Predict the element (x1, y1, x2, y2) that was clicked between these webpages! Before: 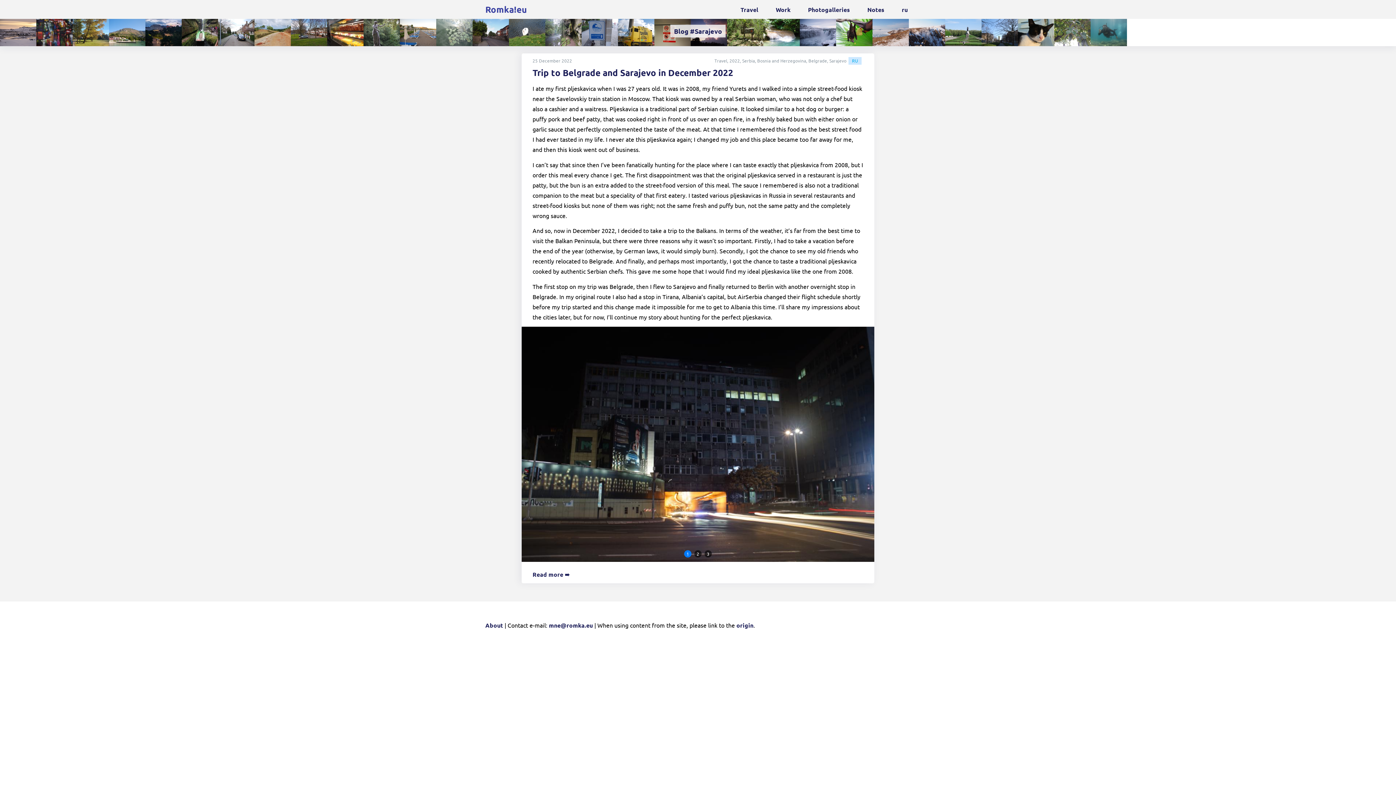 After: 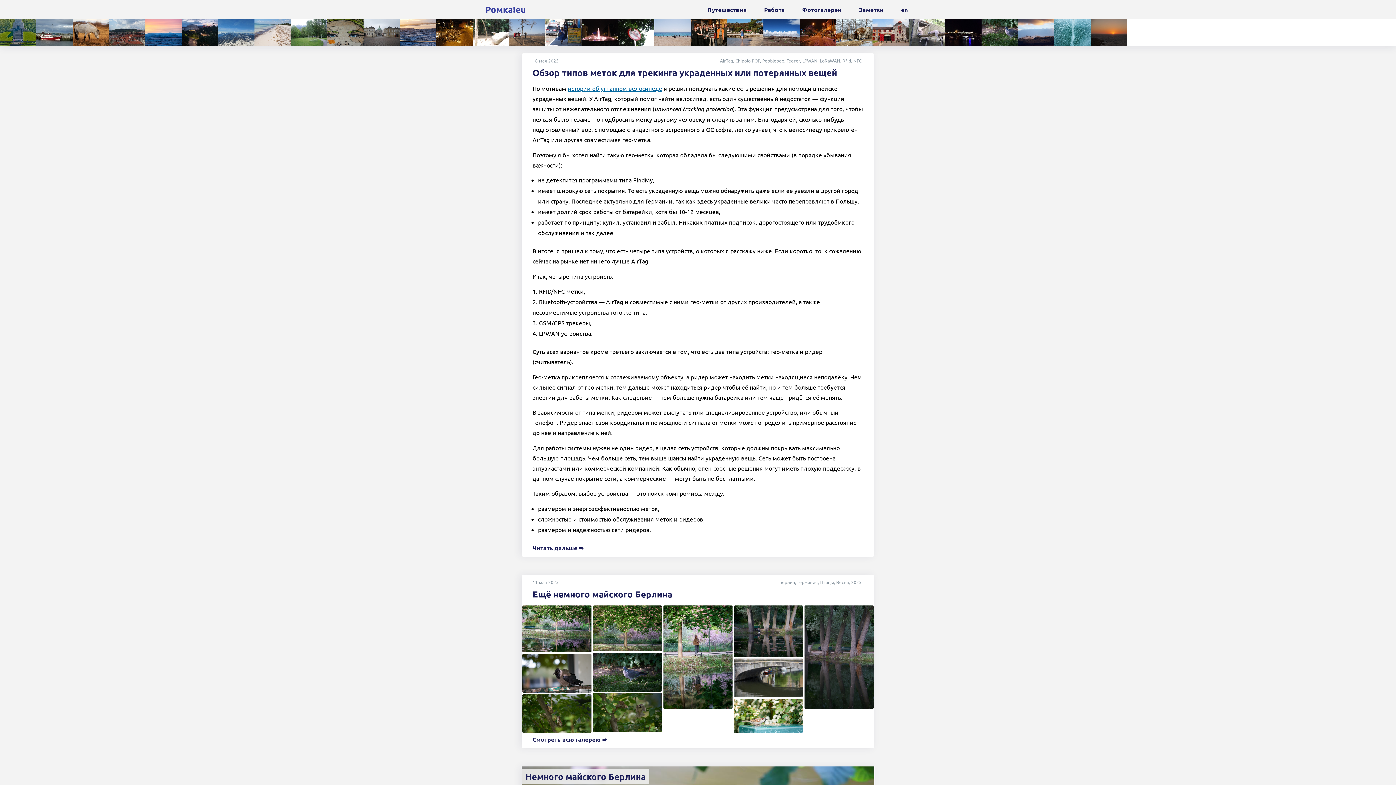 Action: bbox: (736, 621, 753, 629) label: origin